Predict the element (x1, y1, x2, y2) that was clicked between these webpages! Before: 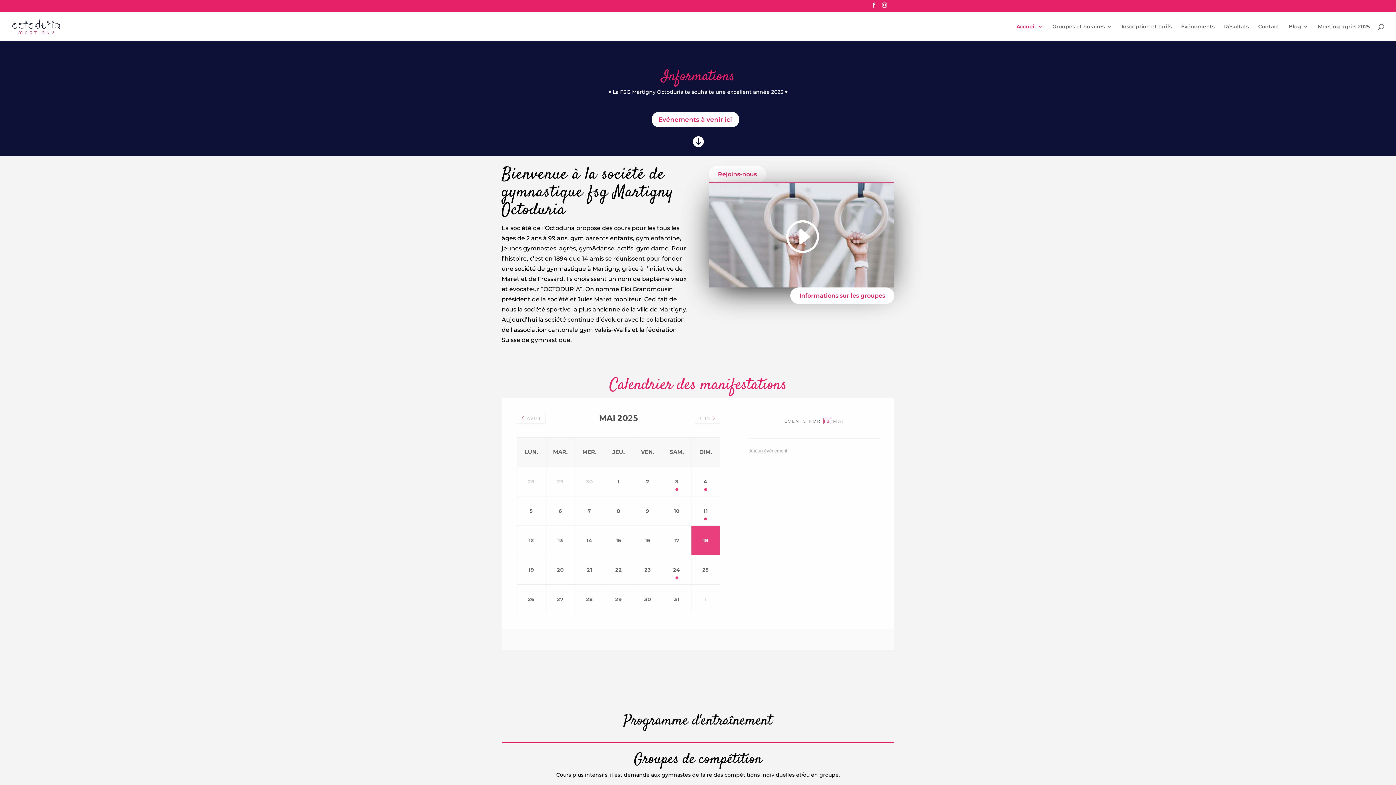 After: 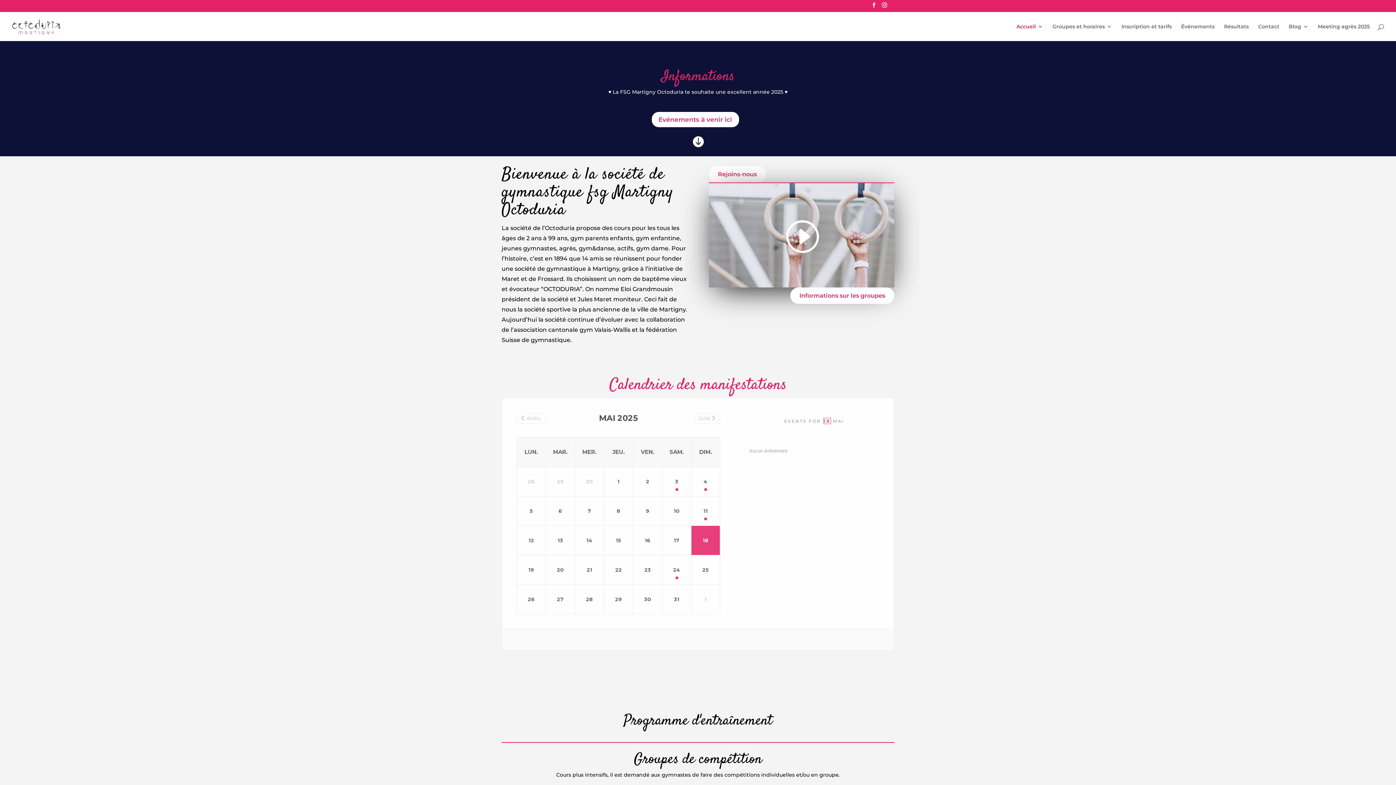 Action: label: Calendrier des manifestations bbox: (609, 374, 786, 397)